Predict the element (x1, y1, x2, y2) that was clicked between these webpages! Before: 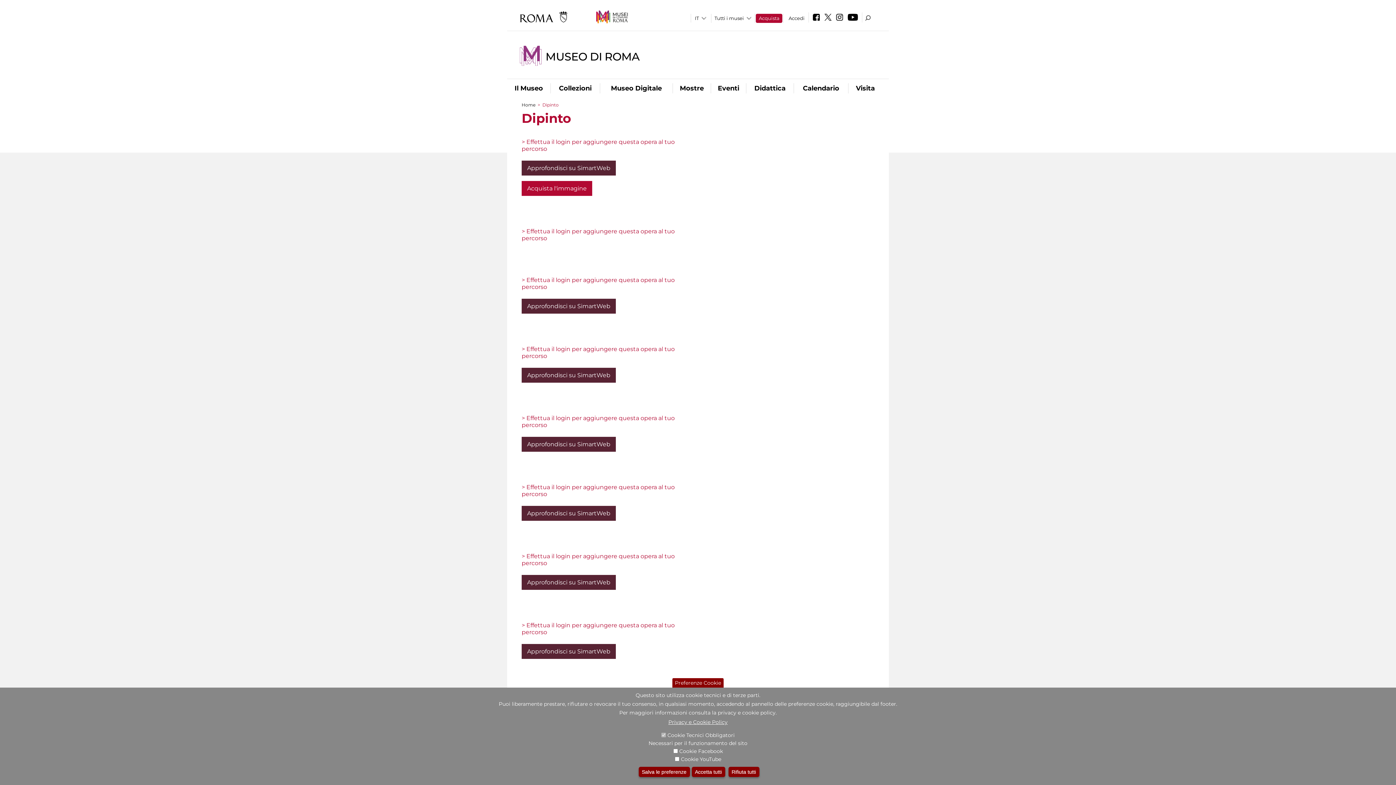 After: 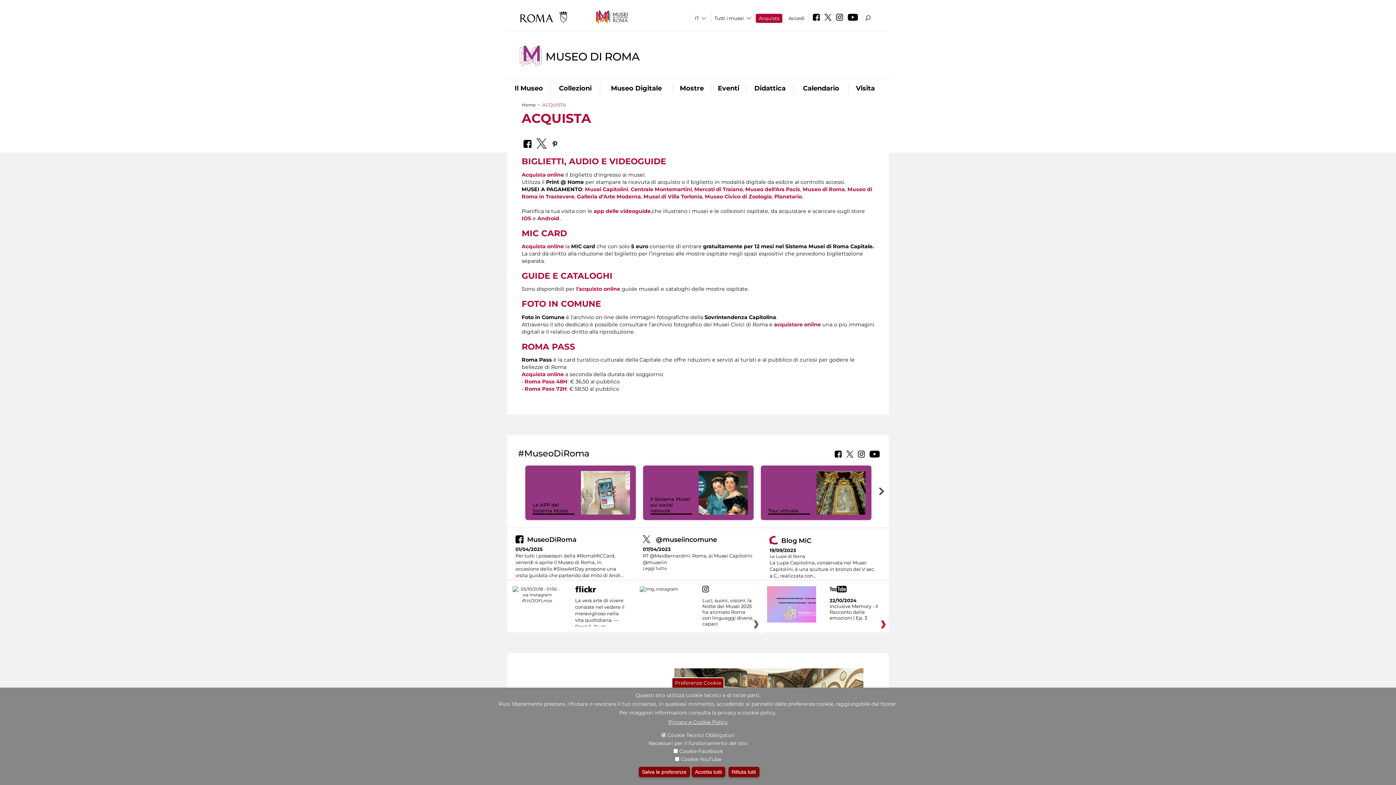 Action: bbox: (756, 13, 782, 22) label: Acquista